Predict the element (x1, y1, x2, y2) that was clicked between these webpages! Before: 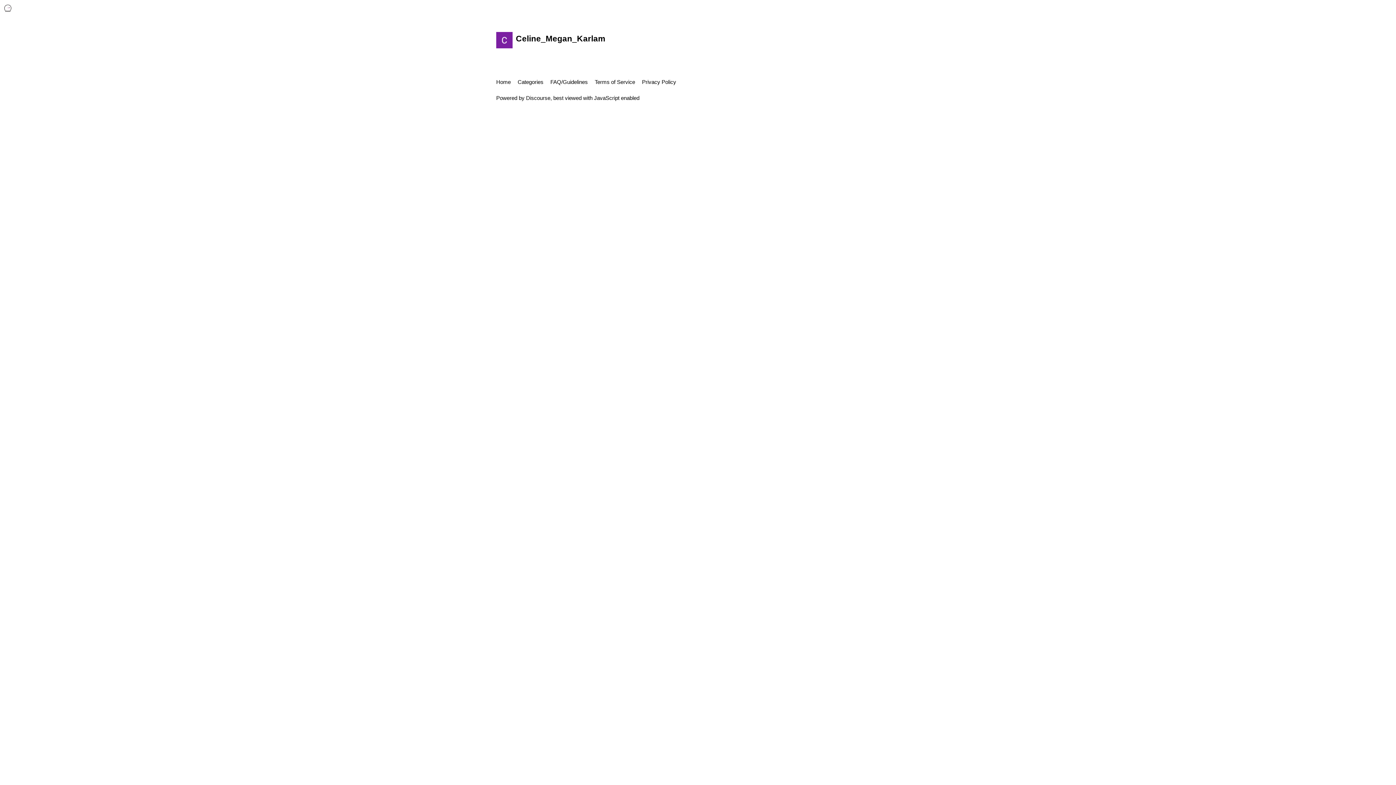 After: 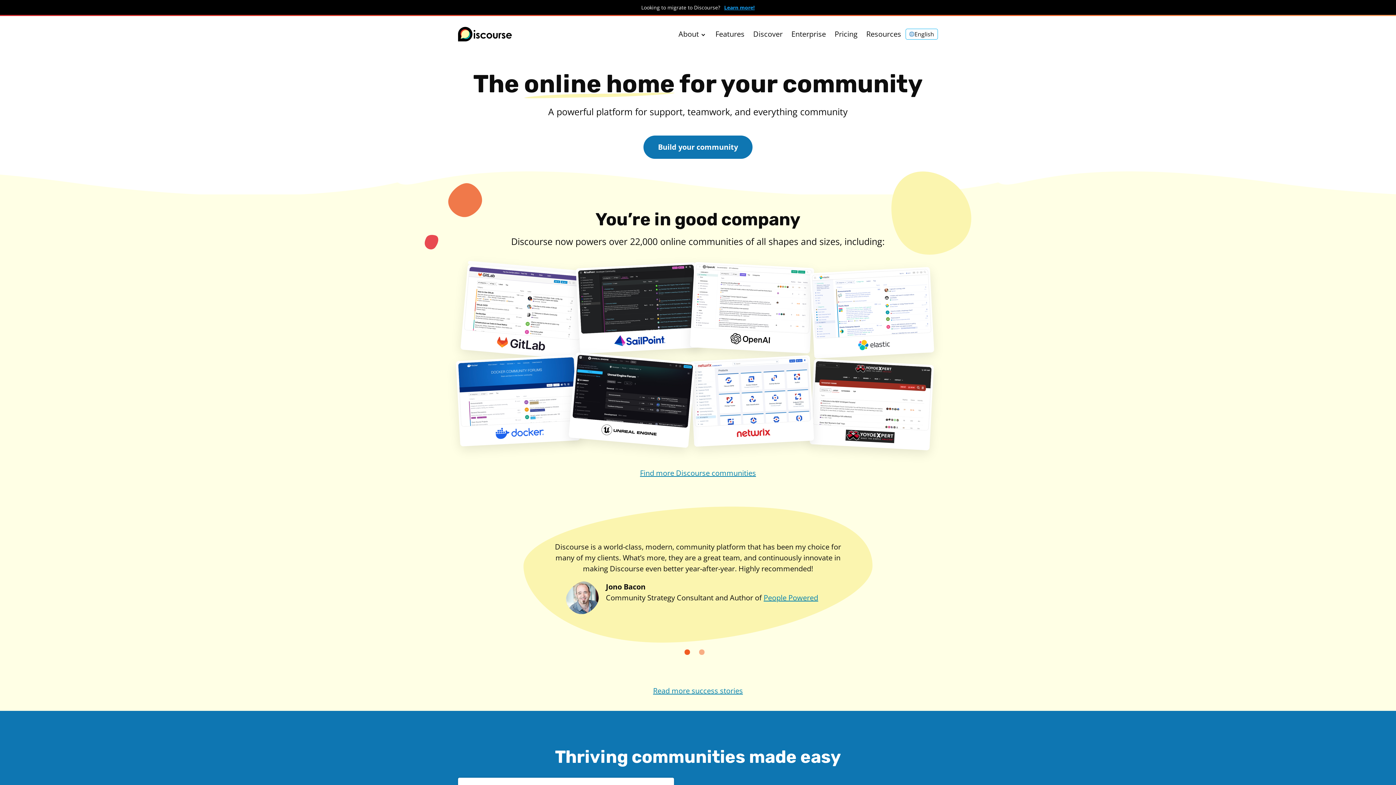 Action: bbox: (526, 94, 550, 101) label: Discourse